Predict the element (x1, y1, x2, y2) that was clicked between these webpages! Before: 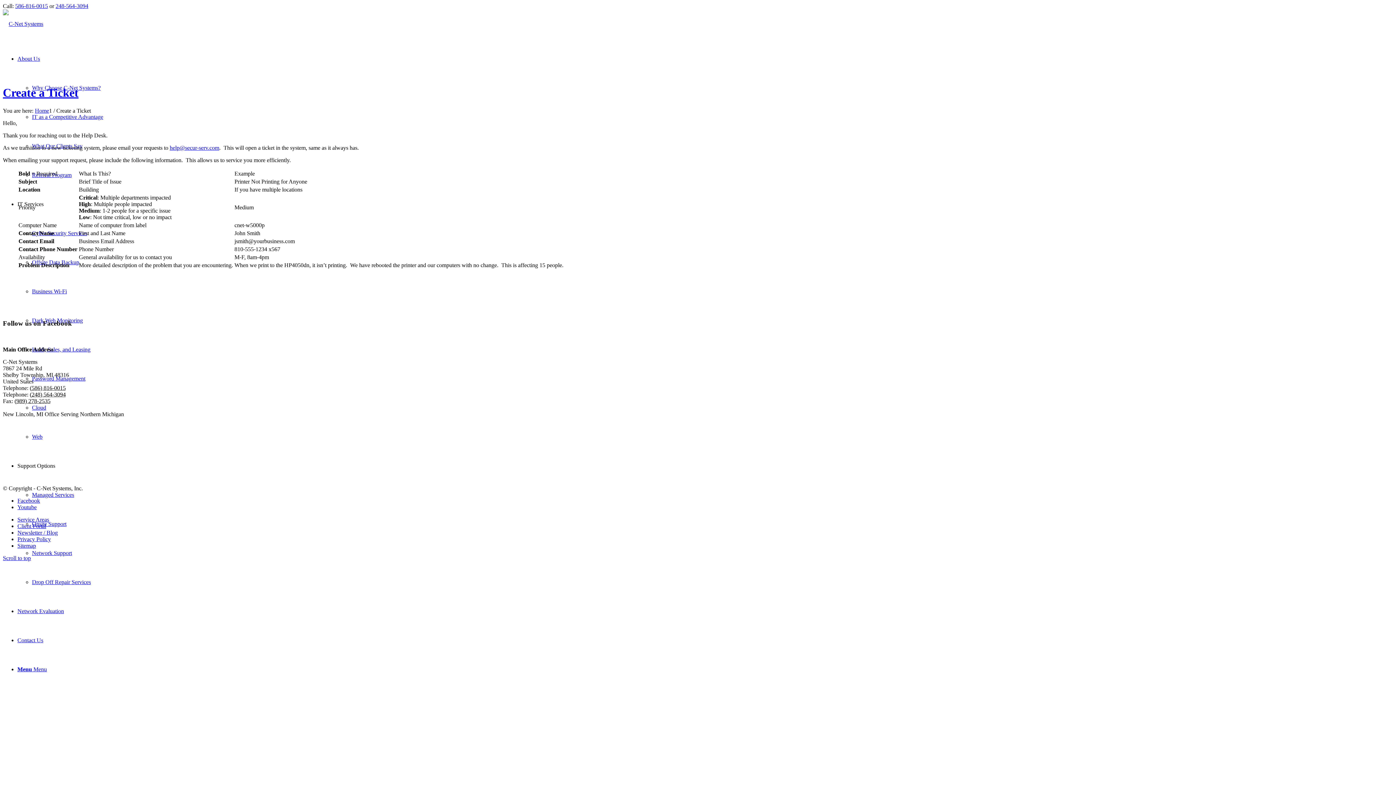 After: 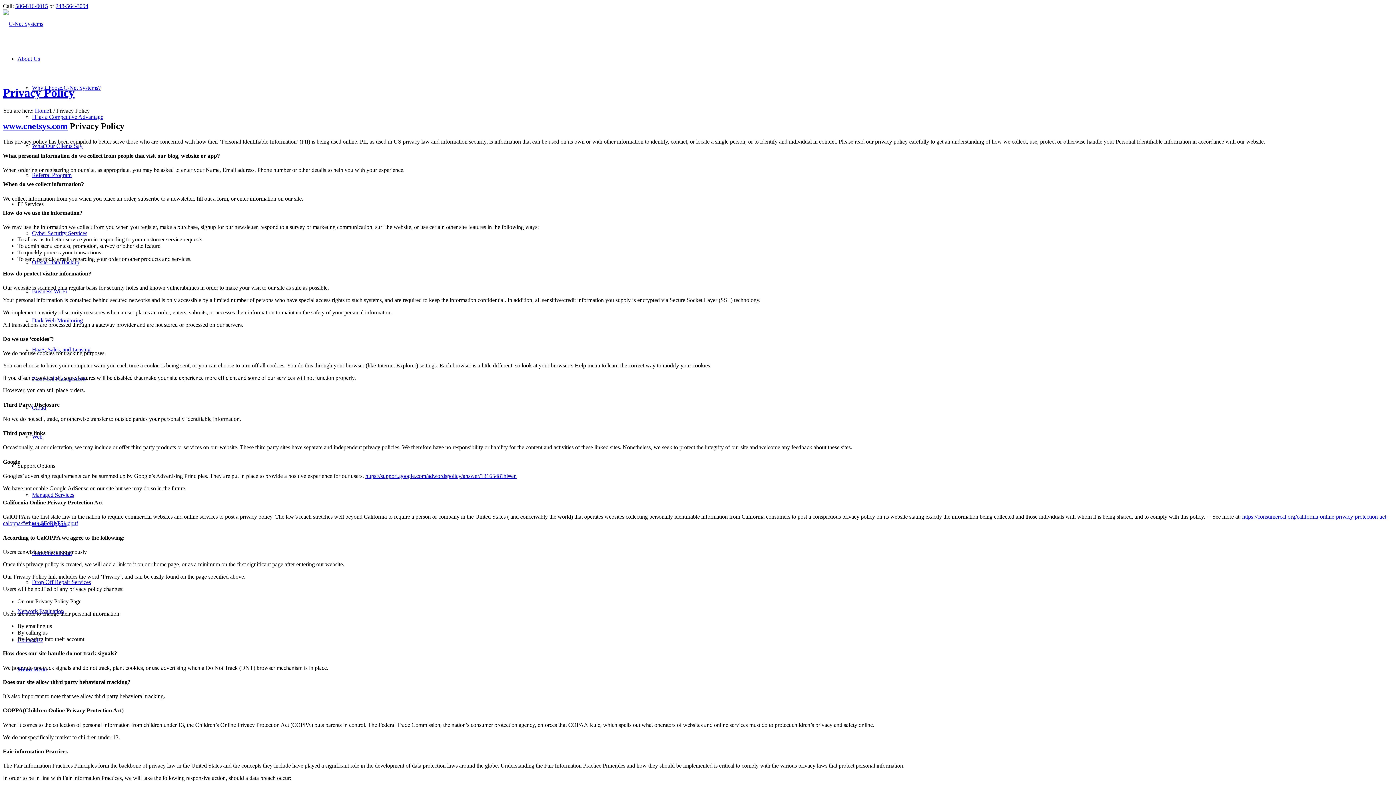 Action: label: Privacy Policy bbox: (17, 536, 50, 542)